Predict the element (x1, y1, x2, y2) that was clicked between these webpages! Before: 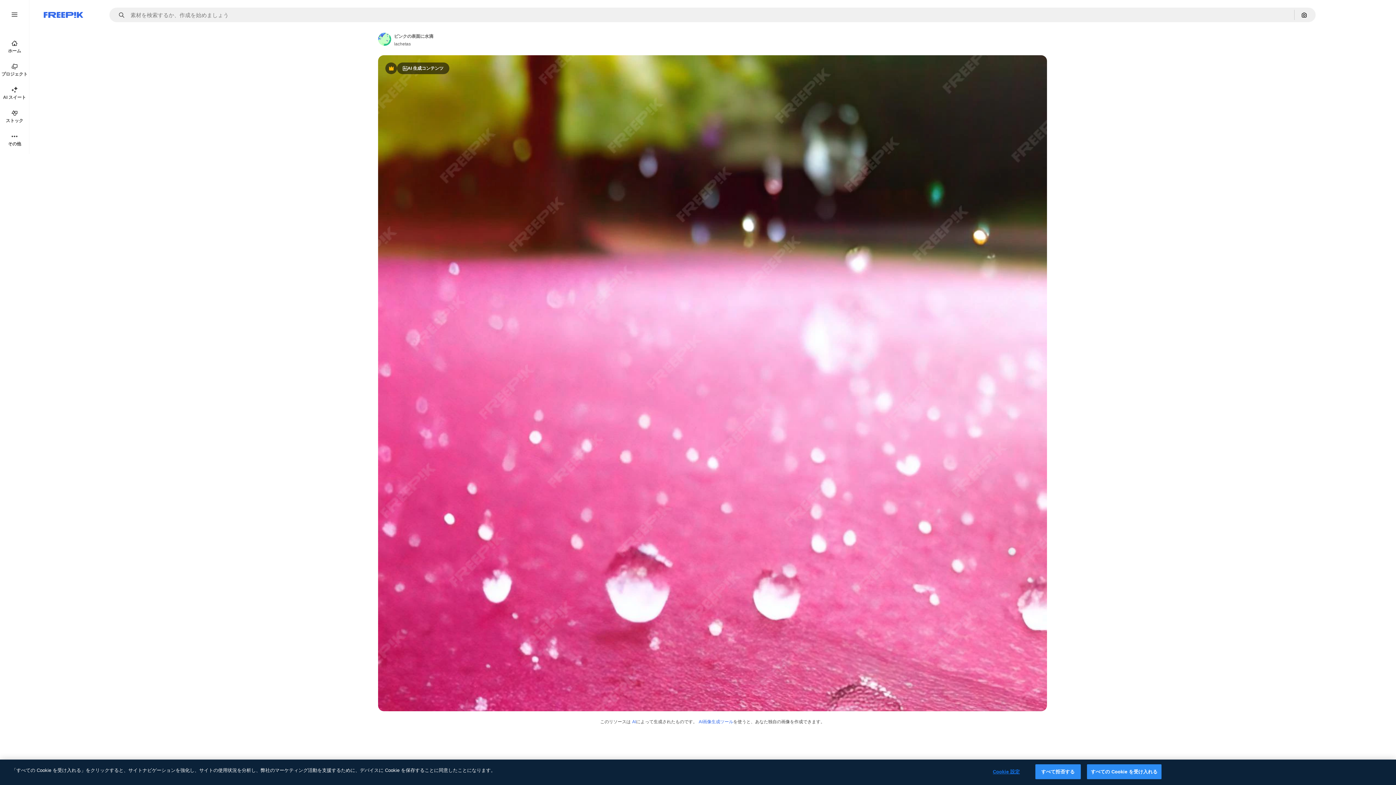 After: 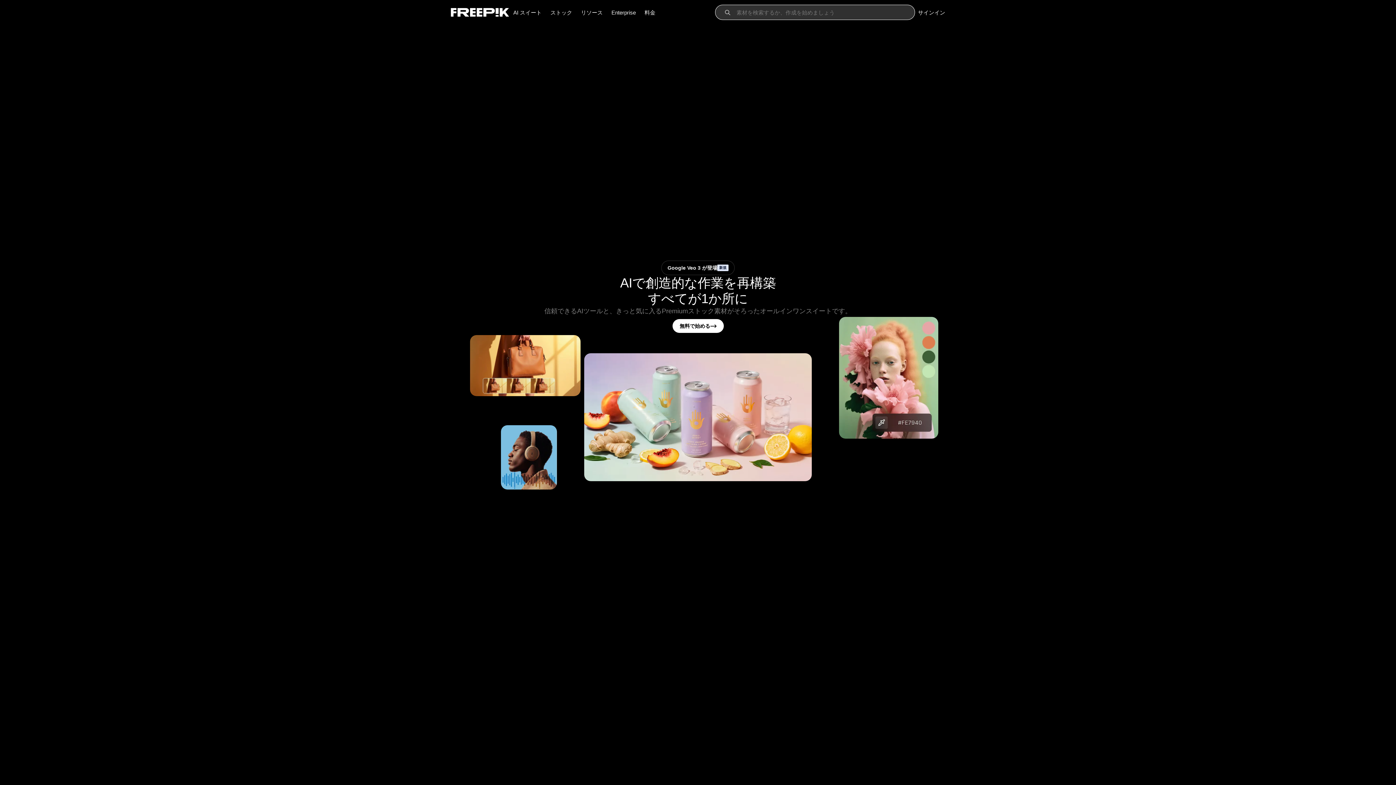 Action: label: Freepik bbox: (43, 12, 83, 17)